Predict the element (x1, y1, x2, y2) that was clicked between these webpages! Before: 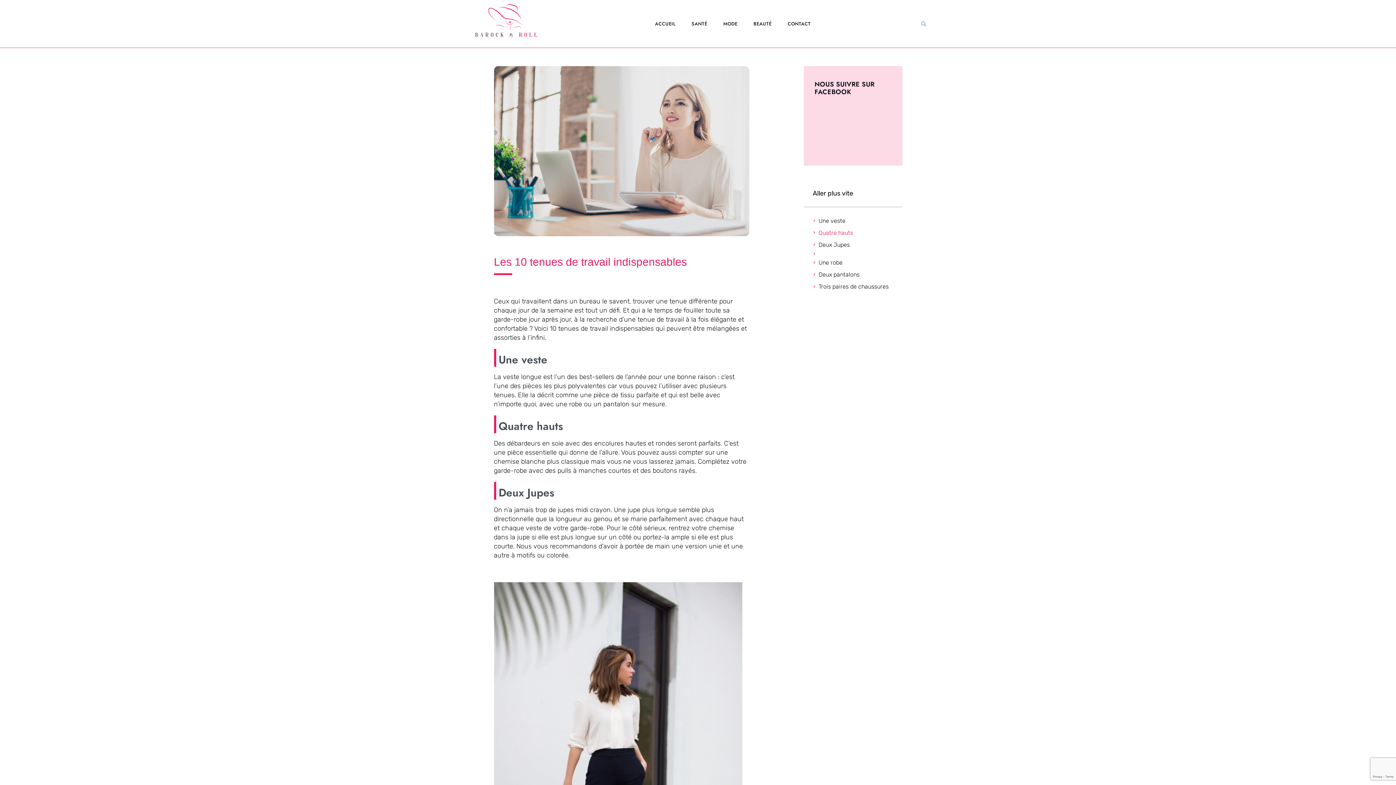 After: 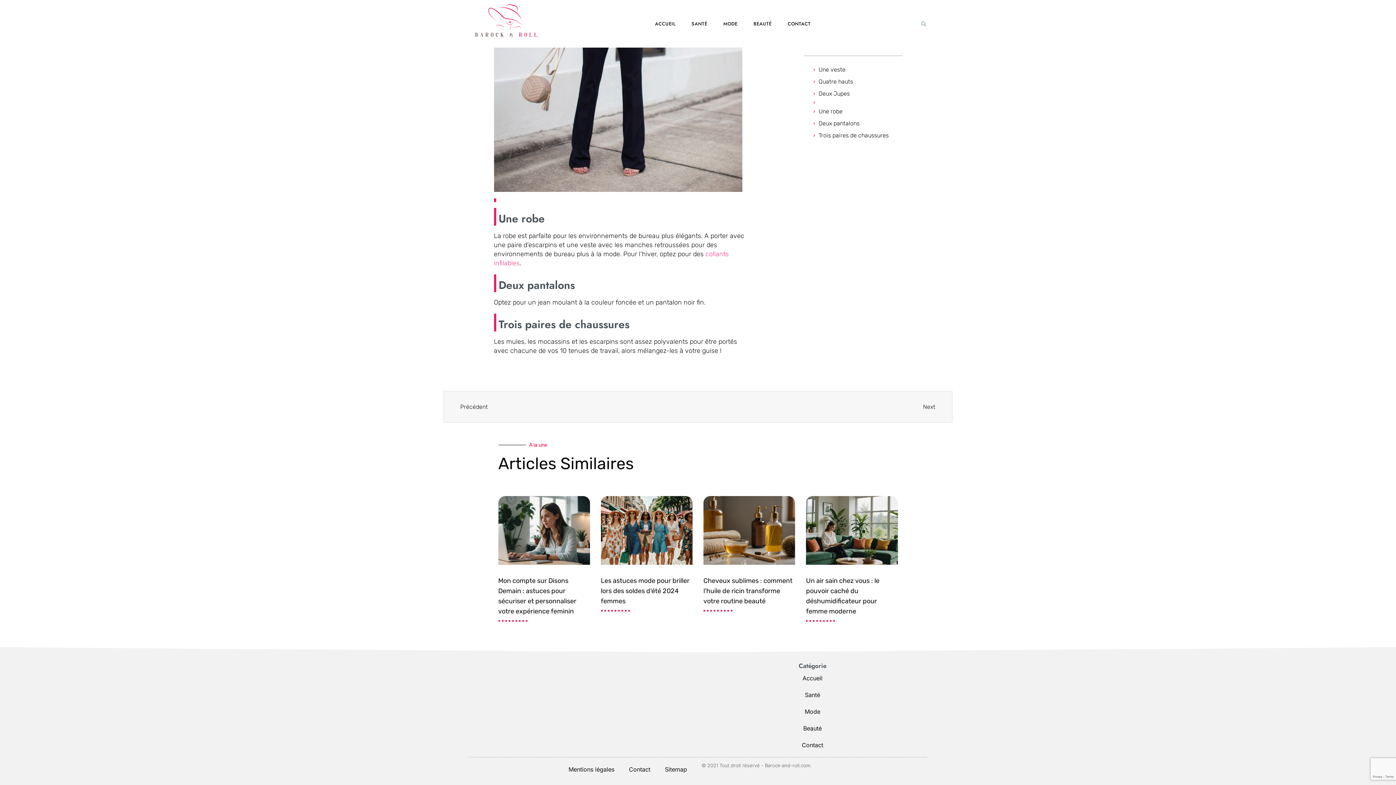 Action: bbox: (818, 282, 889, 291) label: Trois paires de chaussures